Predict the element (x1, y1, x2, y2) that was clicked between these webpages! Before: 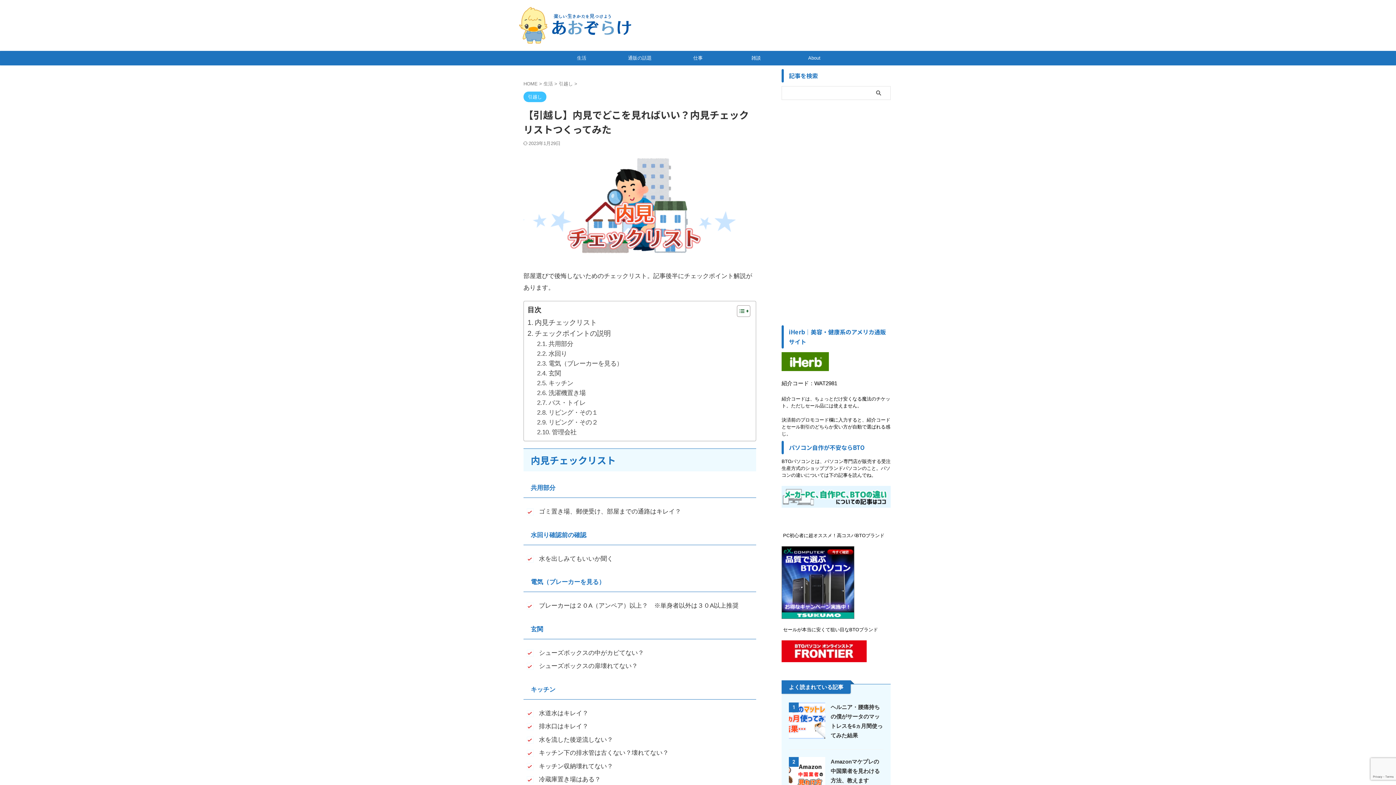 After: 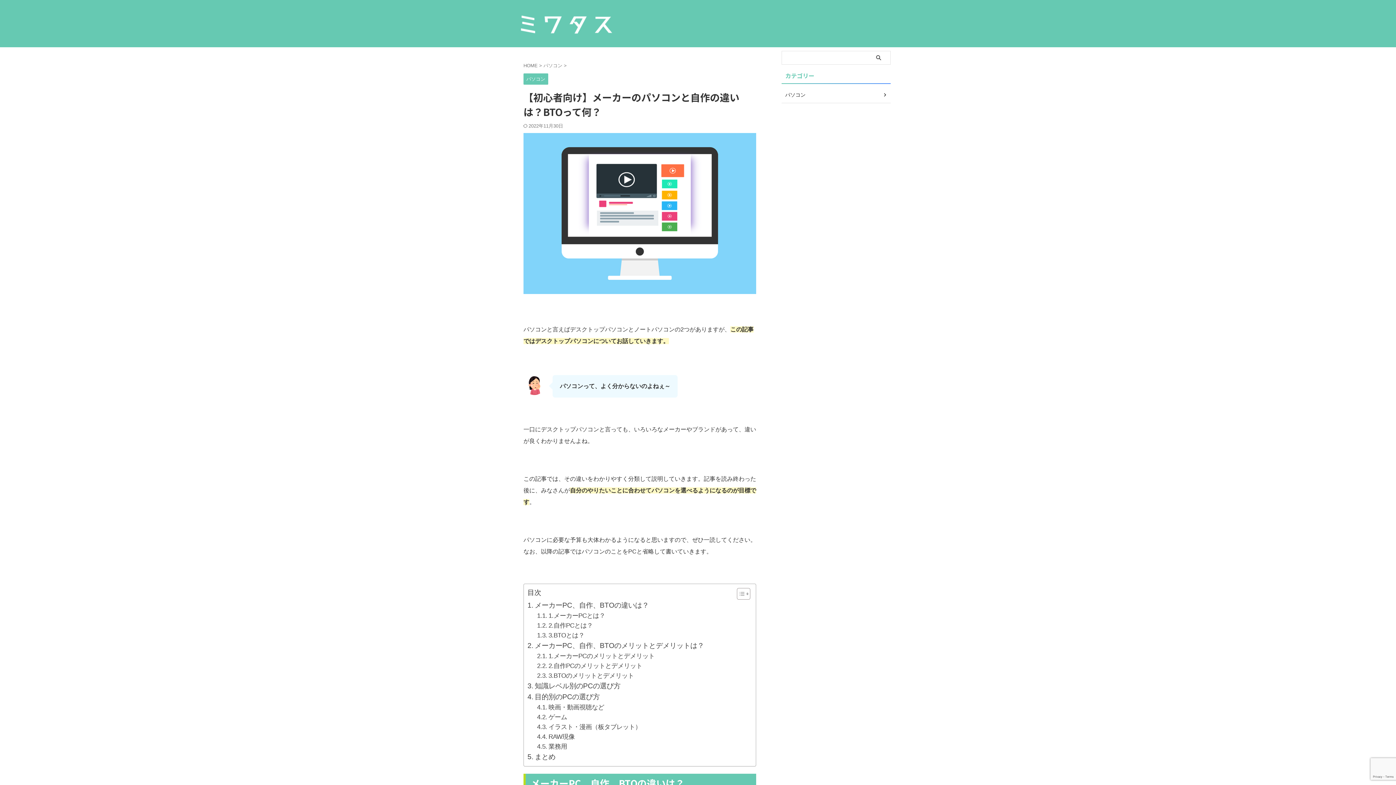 Action: bbox: (781, 500, 890, 506)